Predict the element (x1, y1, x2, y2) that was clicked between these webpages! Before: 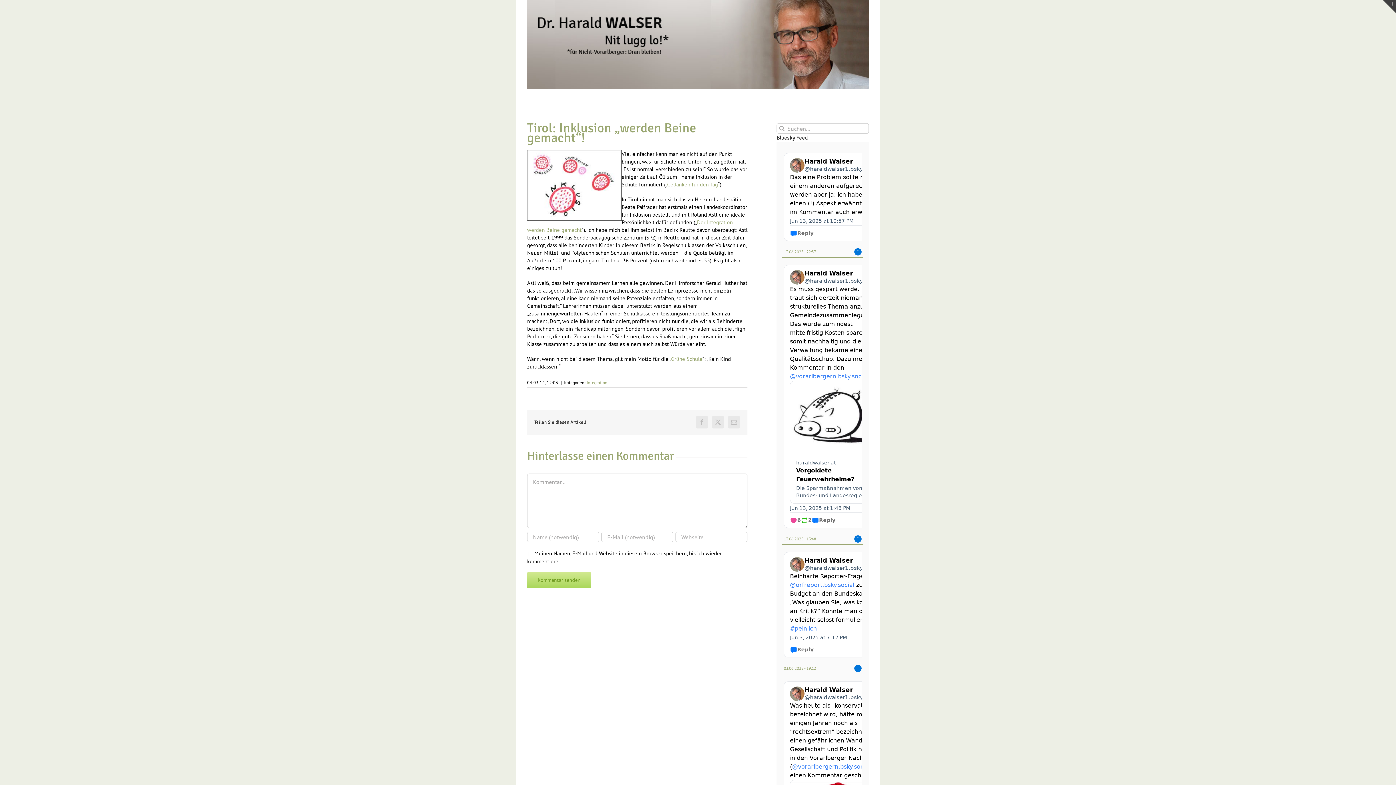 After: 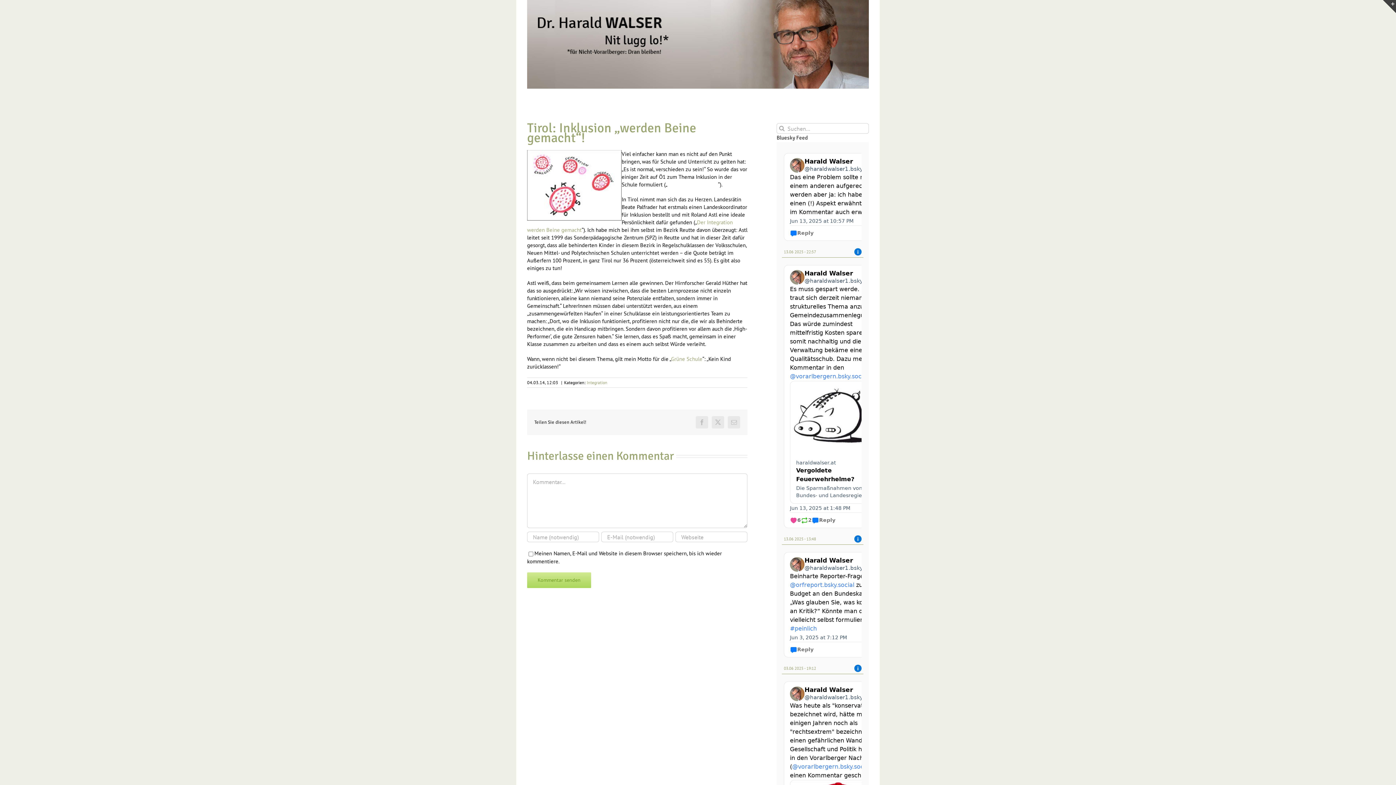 Action: label: Gedanken für den Tag bbox: (667, 181, 718, 188)